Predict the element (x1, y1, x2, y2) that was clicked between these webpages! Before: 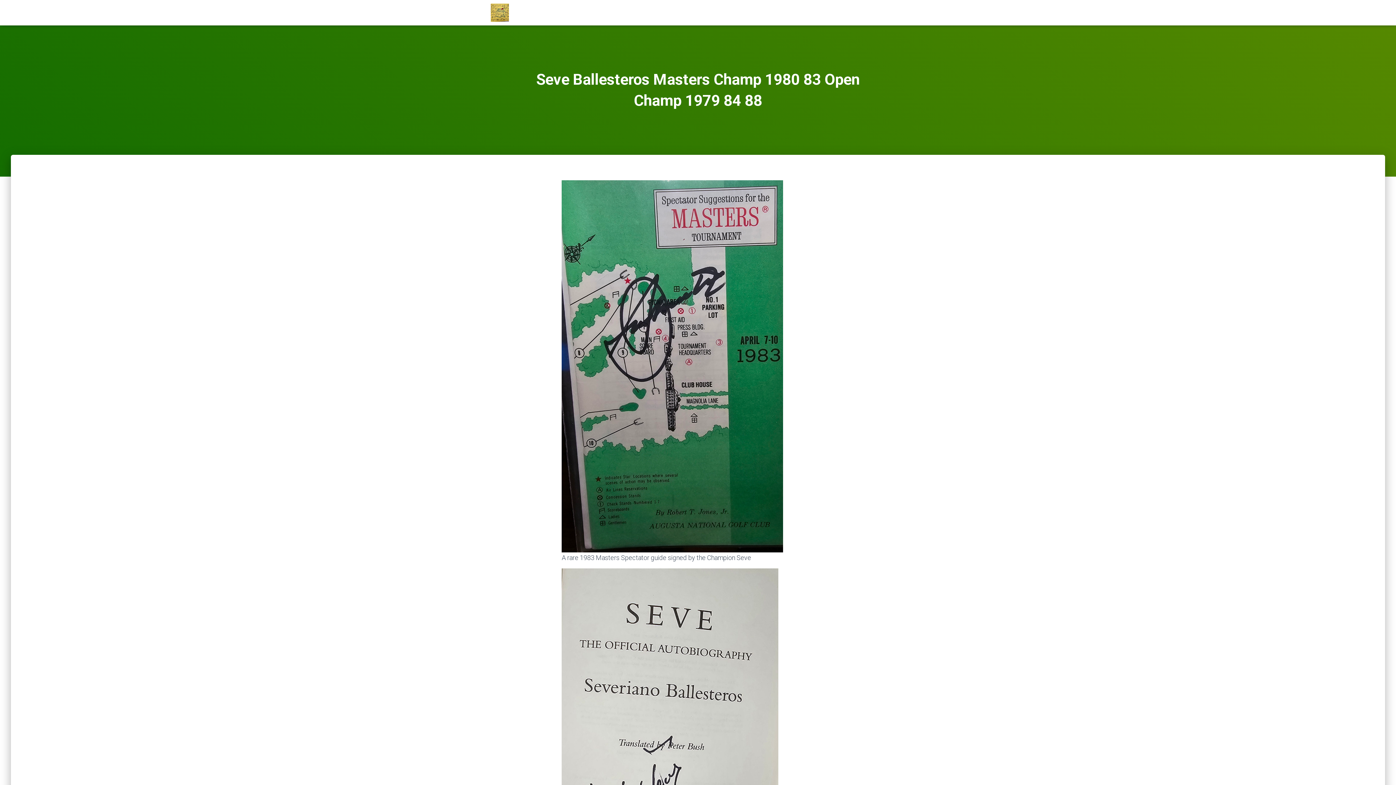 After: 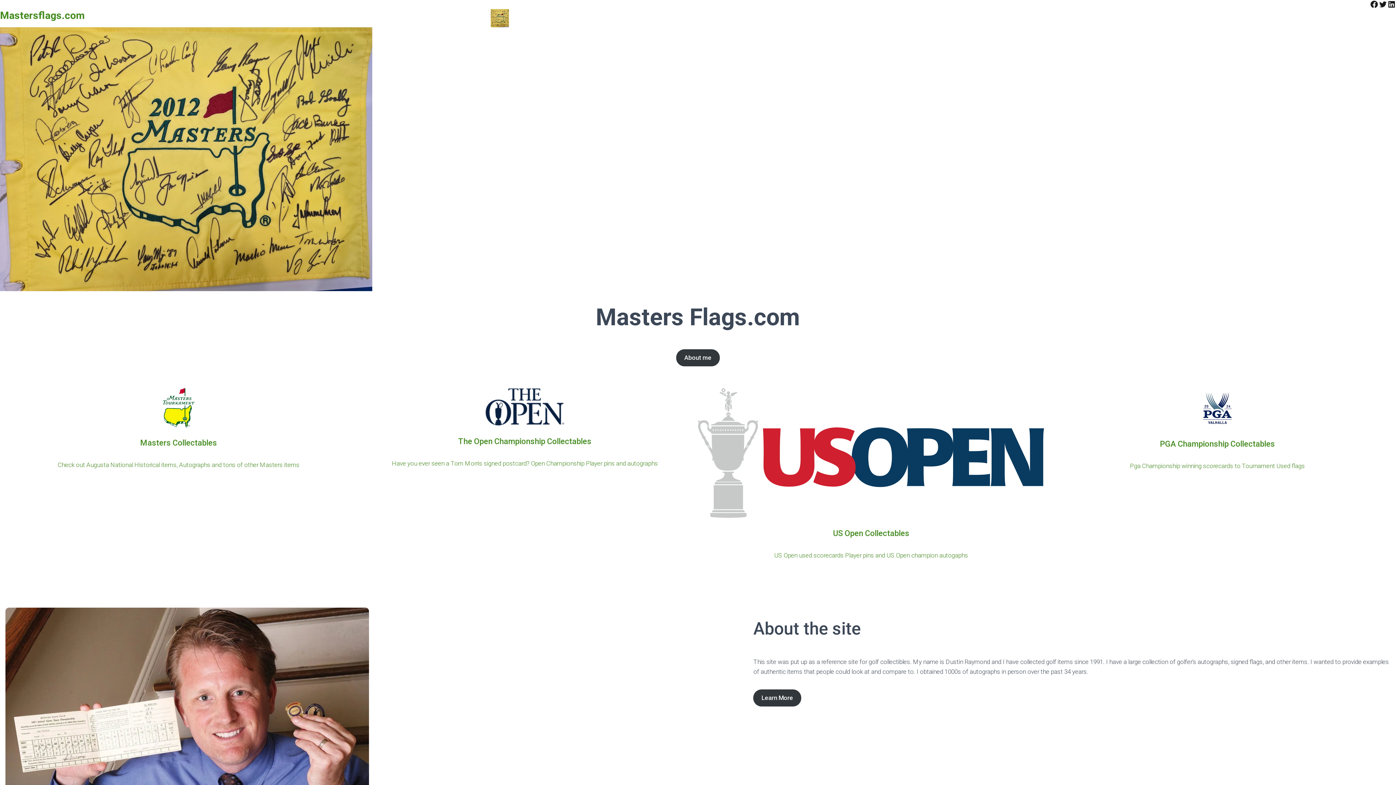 Action: bbox: (485, 3, 514, 21)